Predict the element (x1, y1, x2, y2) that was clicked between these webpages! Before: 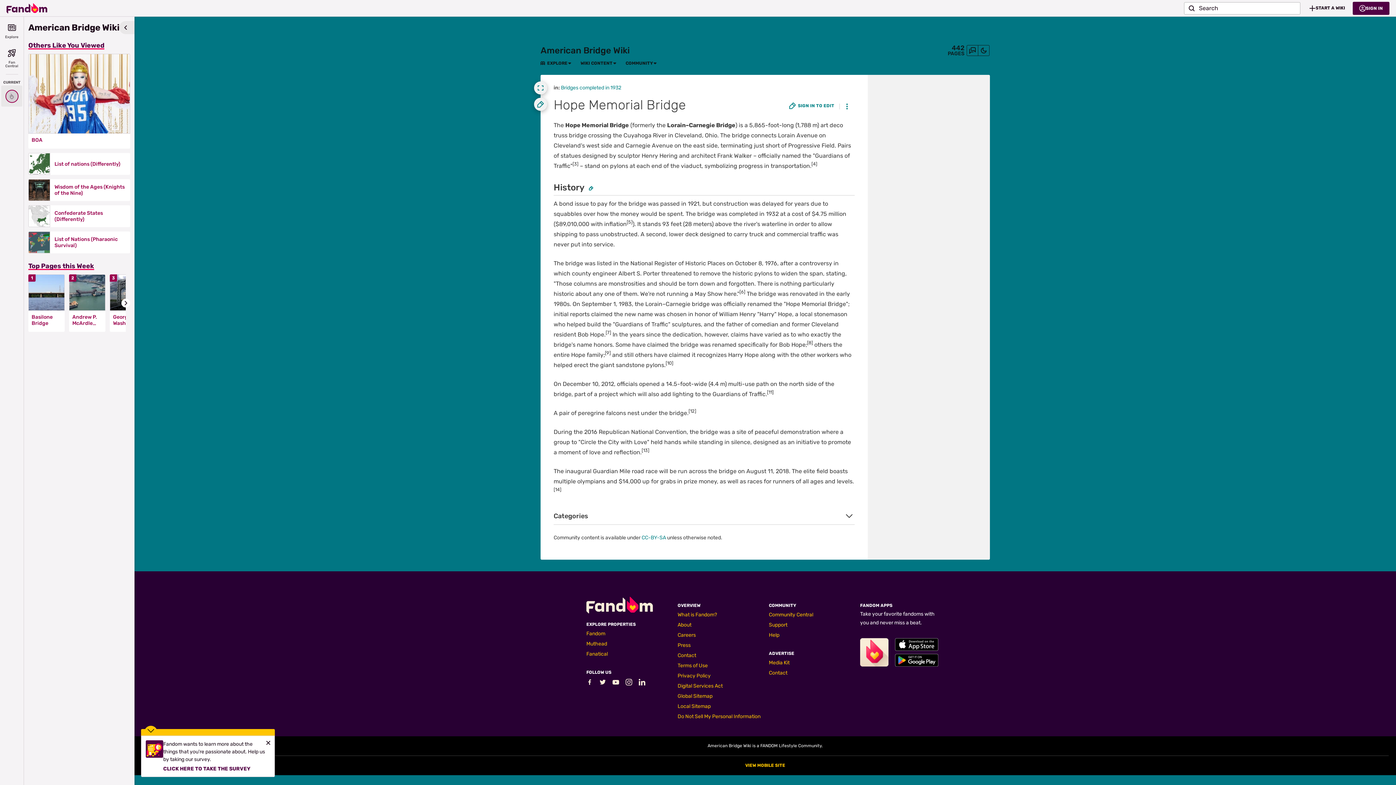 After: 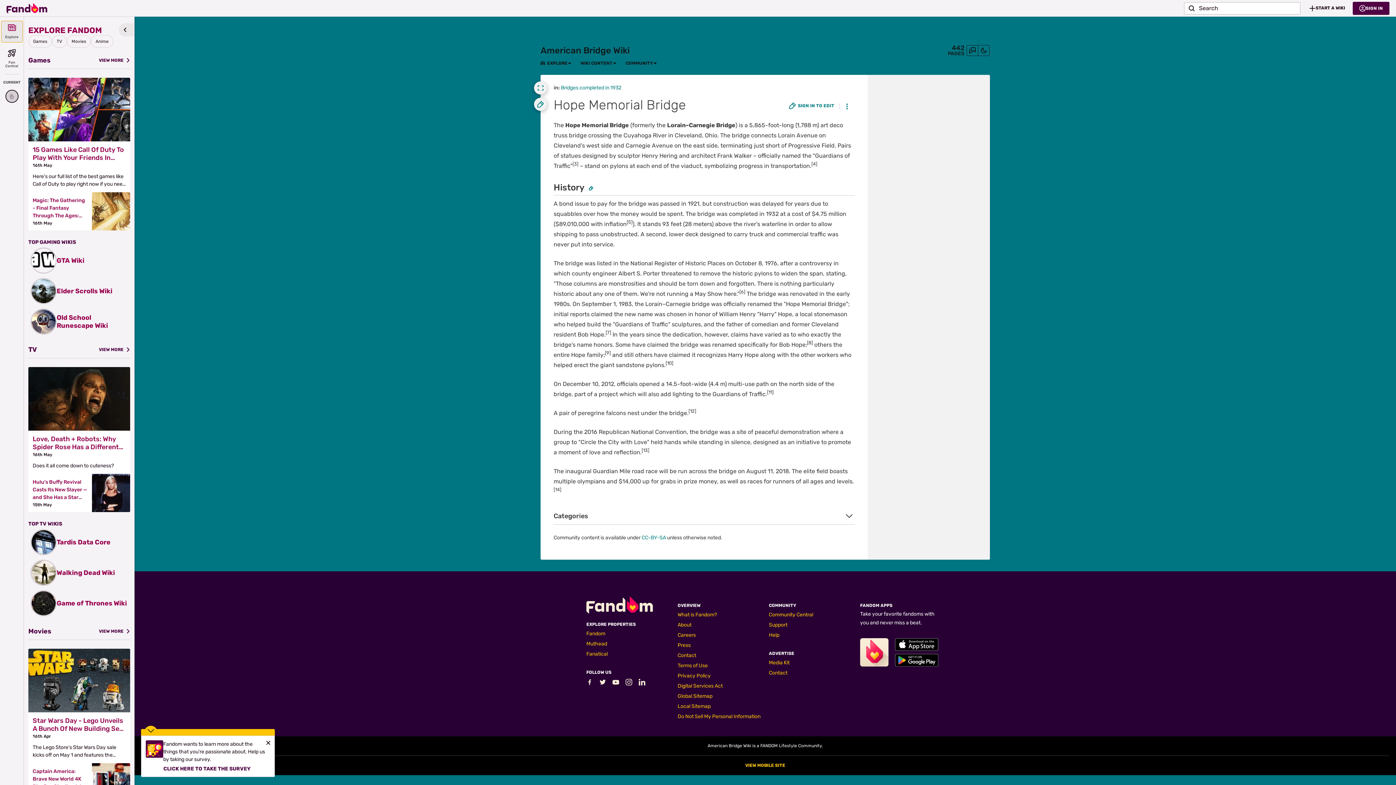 Action: bbox: (1, 21, 22, 42) label: Explore